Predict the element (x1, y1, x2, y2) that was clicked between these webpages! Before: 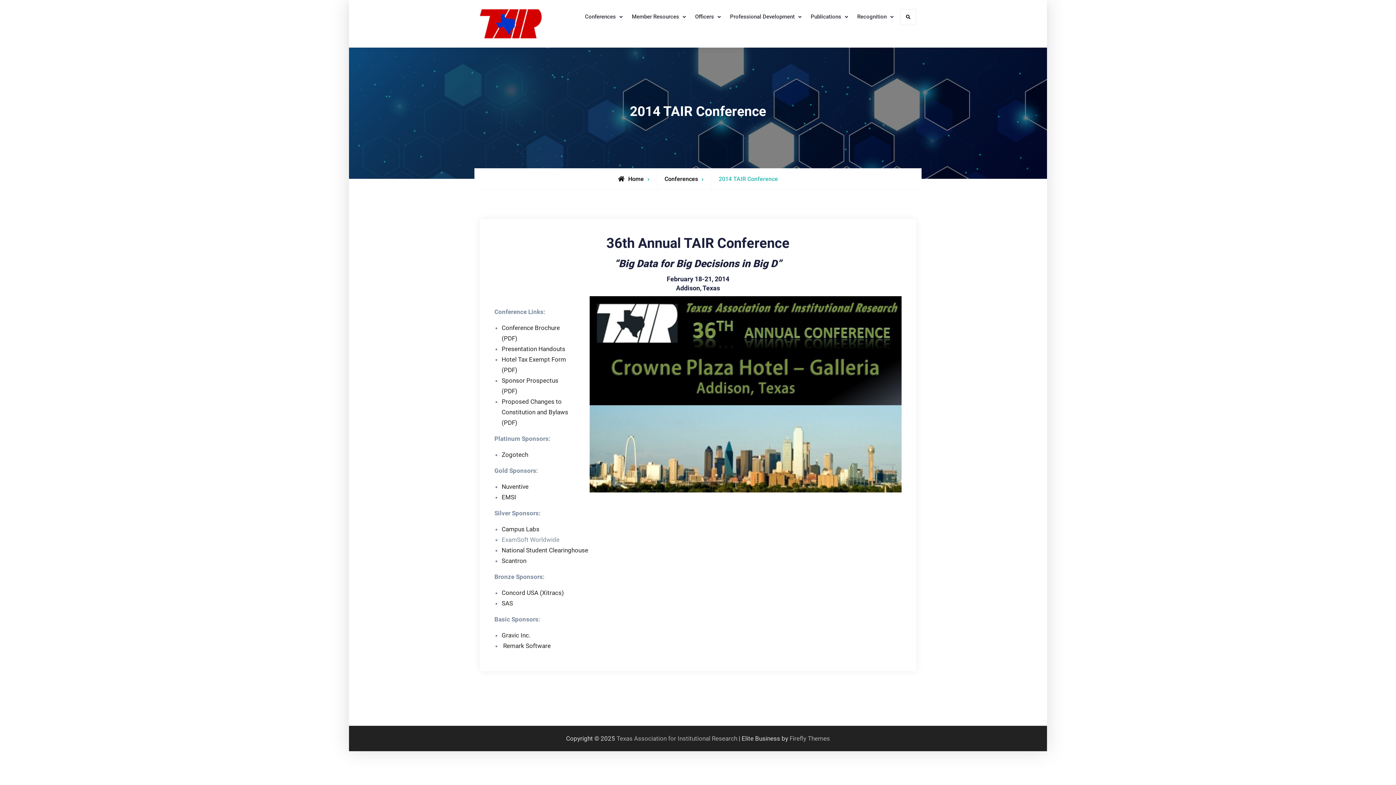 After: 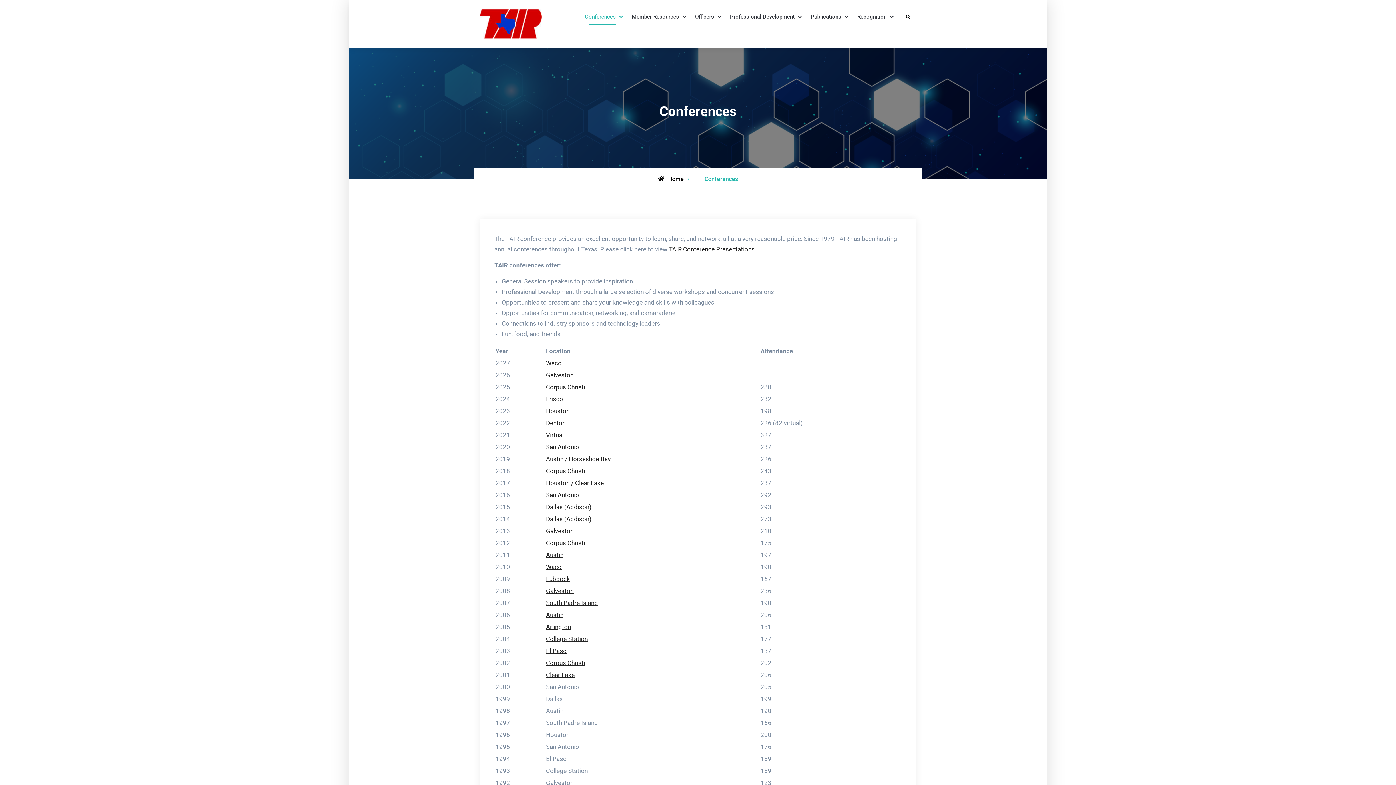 Action: label: Conferences bbox: (664, 175, 698, 182)